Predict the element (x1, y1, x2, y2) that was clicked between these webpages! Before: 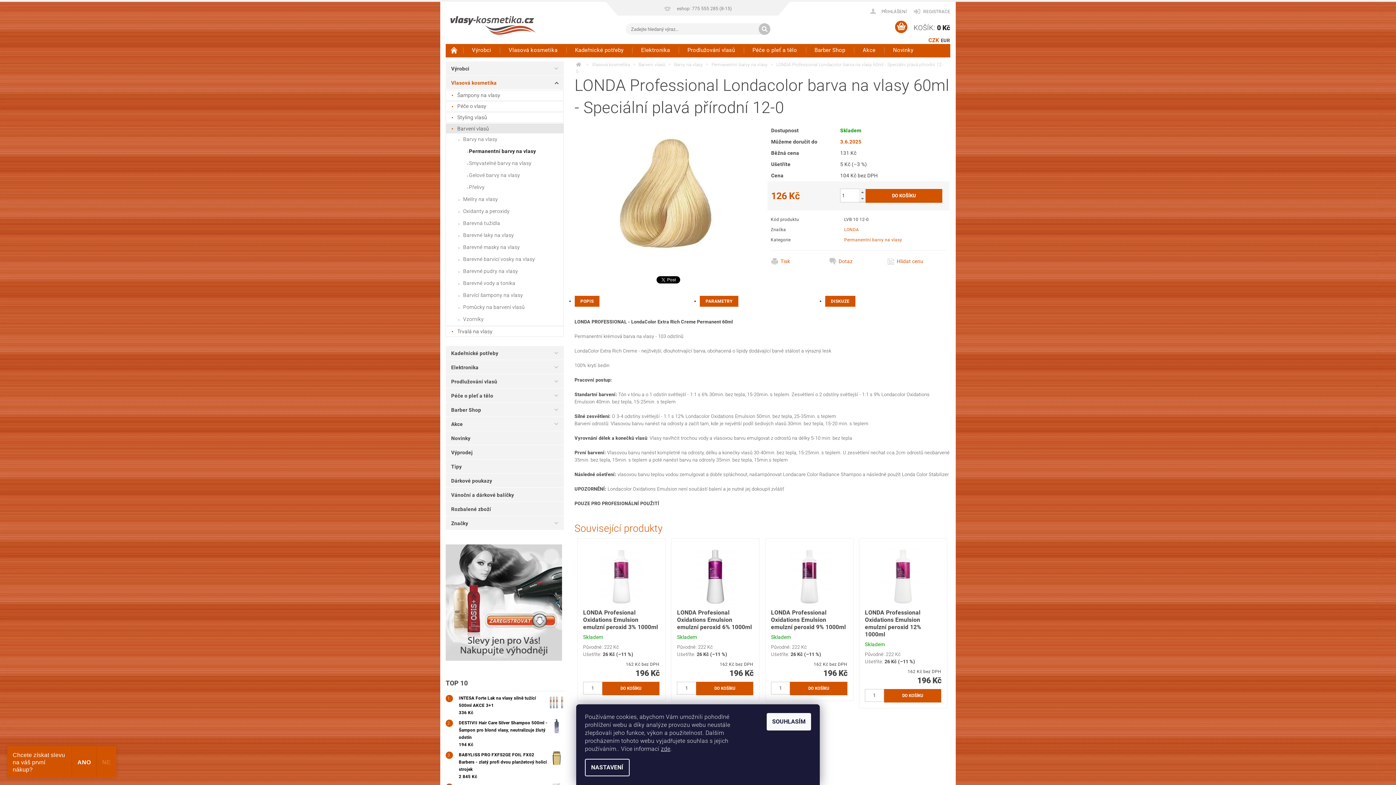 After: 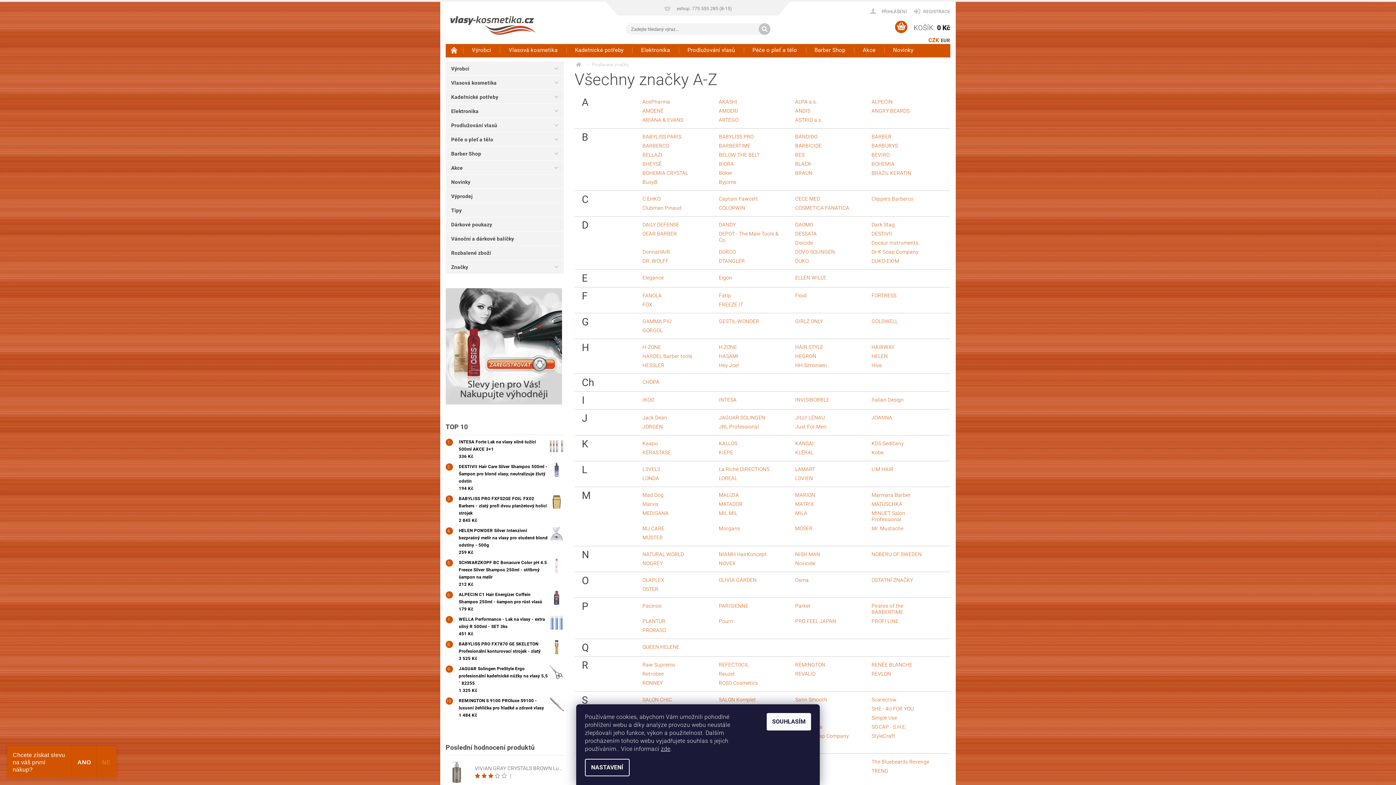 Action: bbox: (463, 42, 500, 57) label: Výrobci